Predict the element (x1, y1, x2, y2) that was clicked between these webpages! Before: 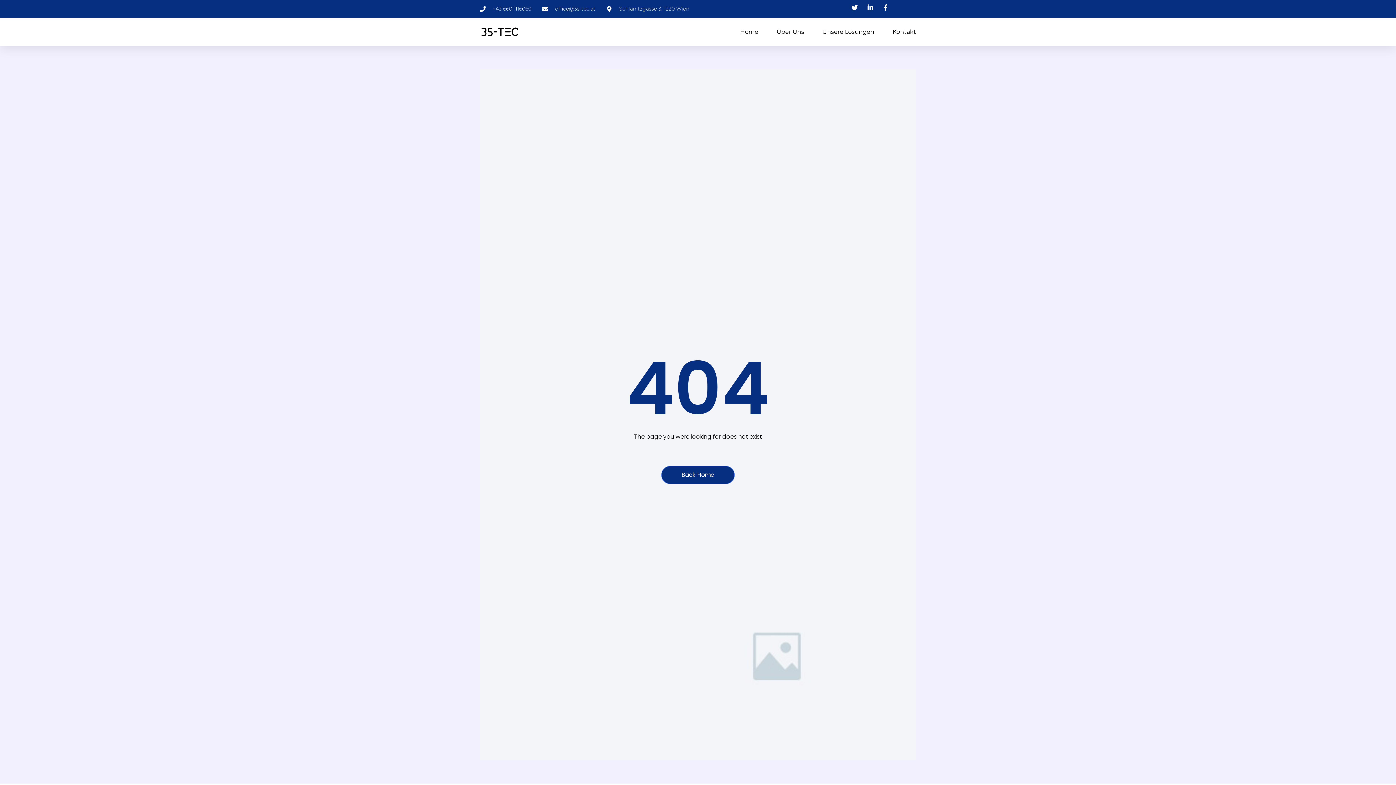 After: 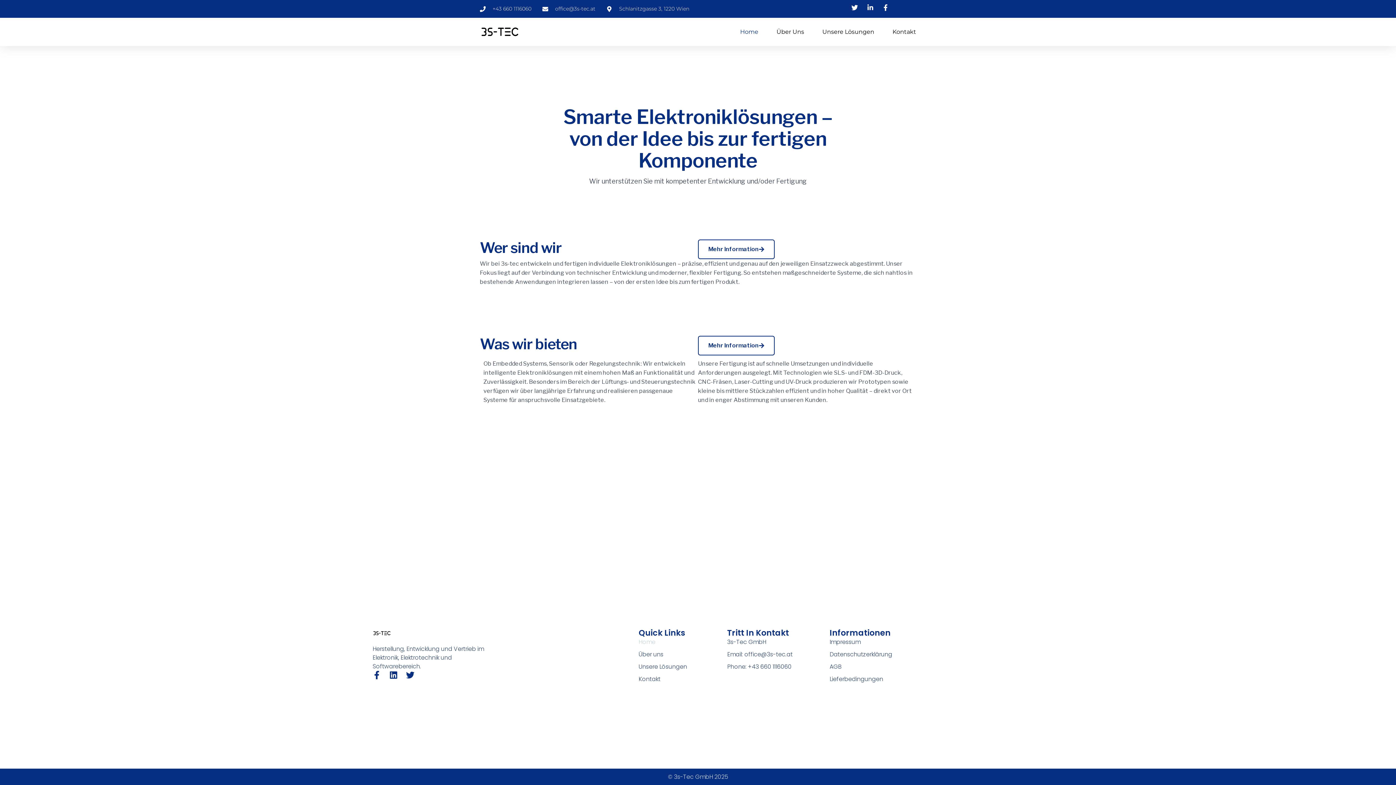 Action: bbox: (480, 23, 520, 40)